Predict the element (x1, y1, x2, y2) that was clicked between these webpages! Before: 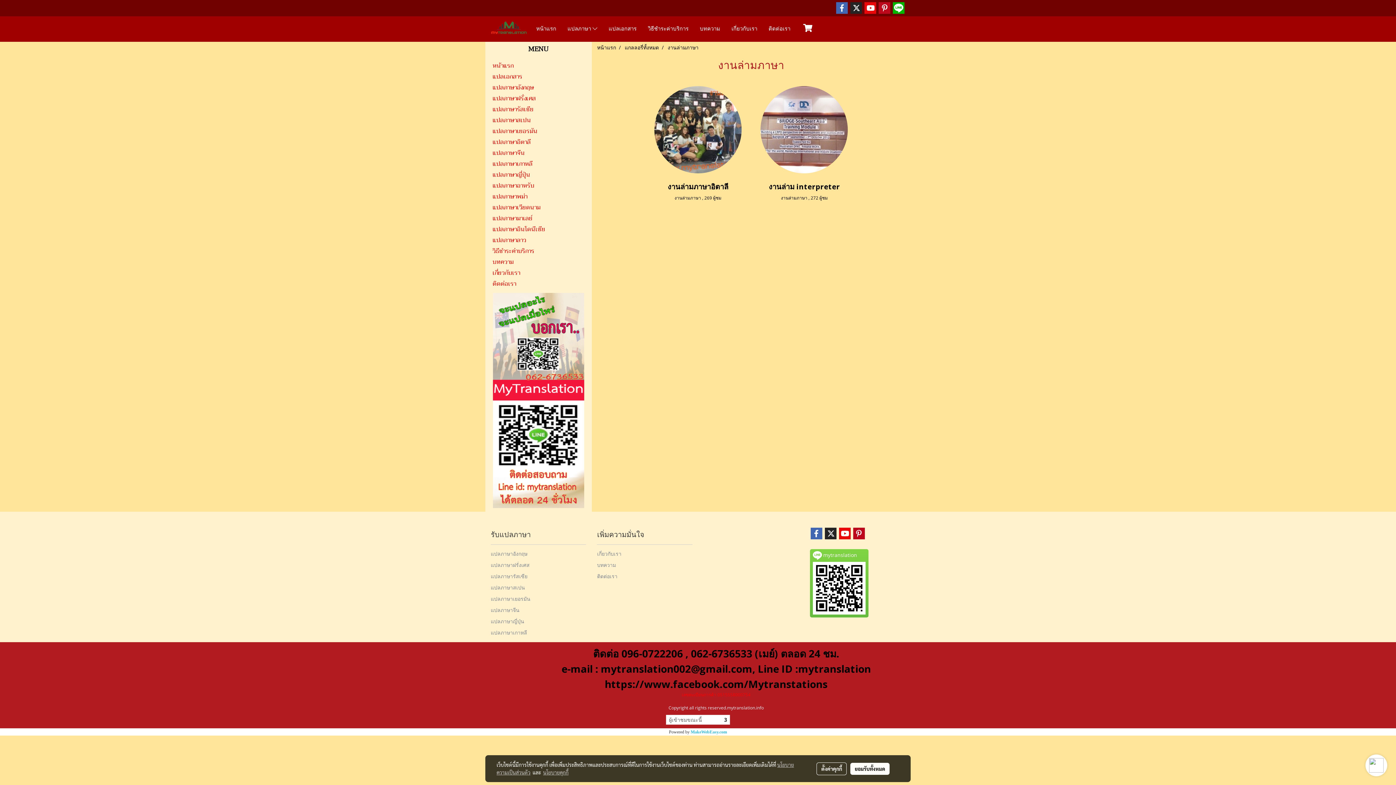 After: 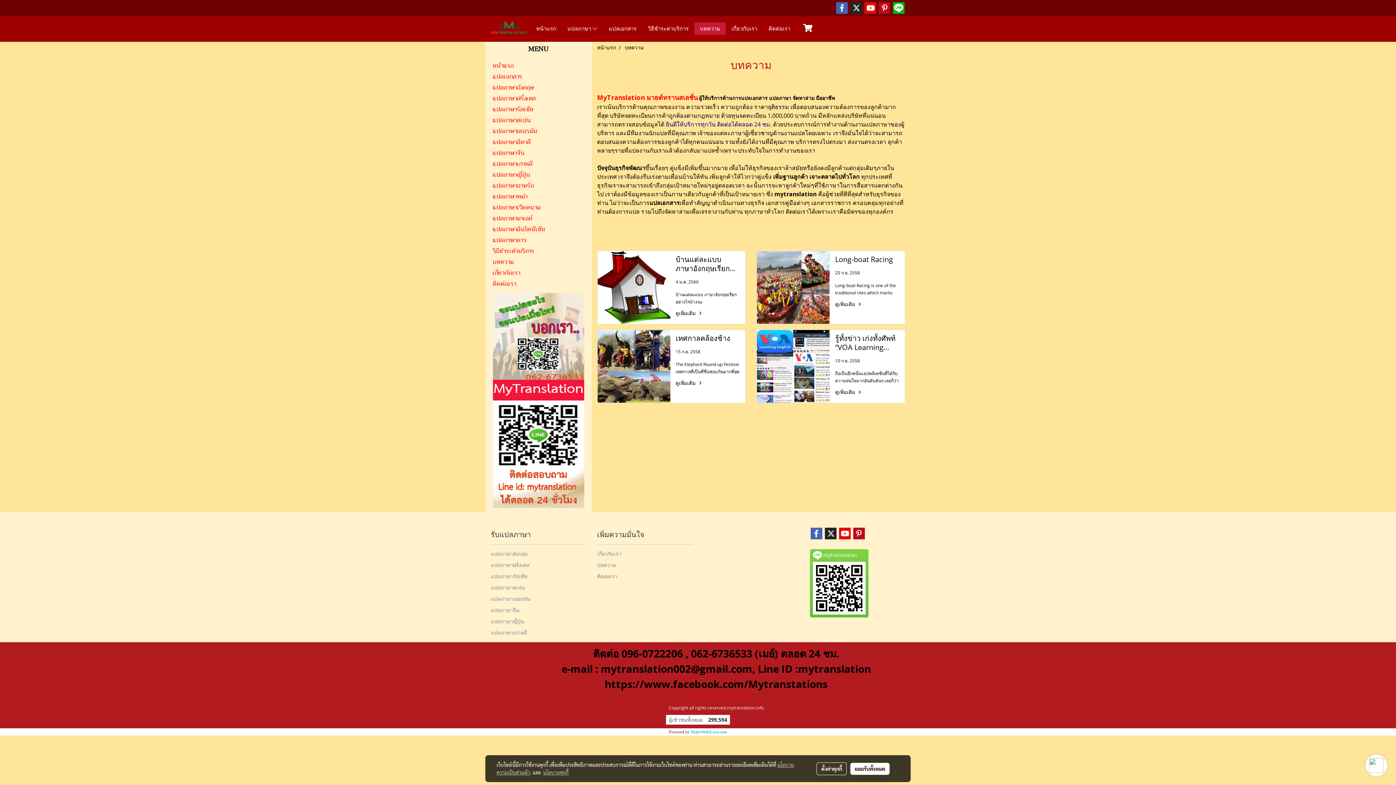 Action: label: บทความ bbox: (694, 22, 725, 35)